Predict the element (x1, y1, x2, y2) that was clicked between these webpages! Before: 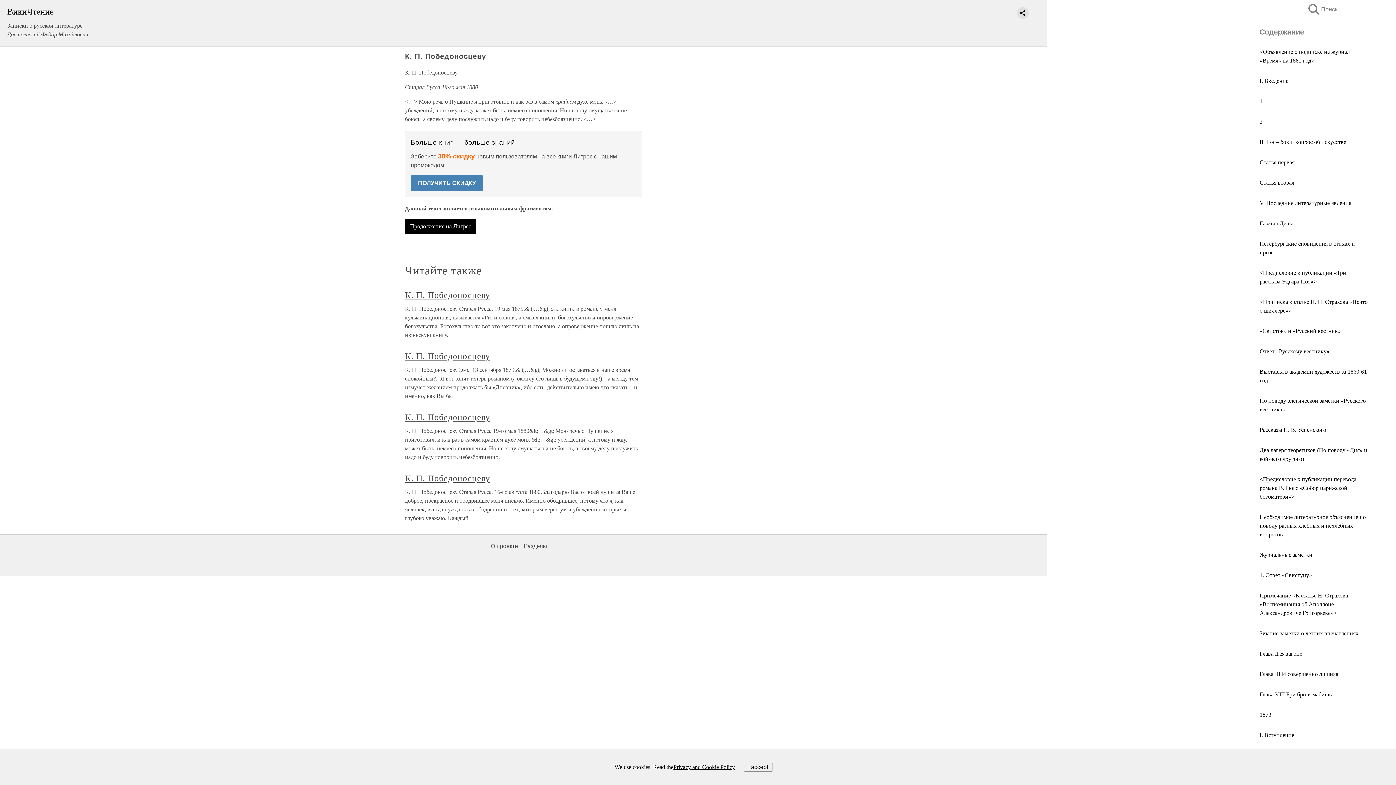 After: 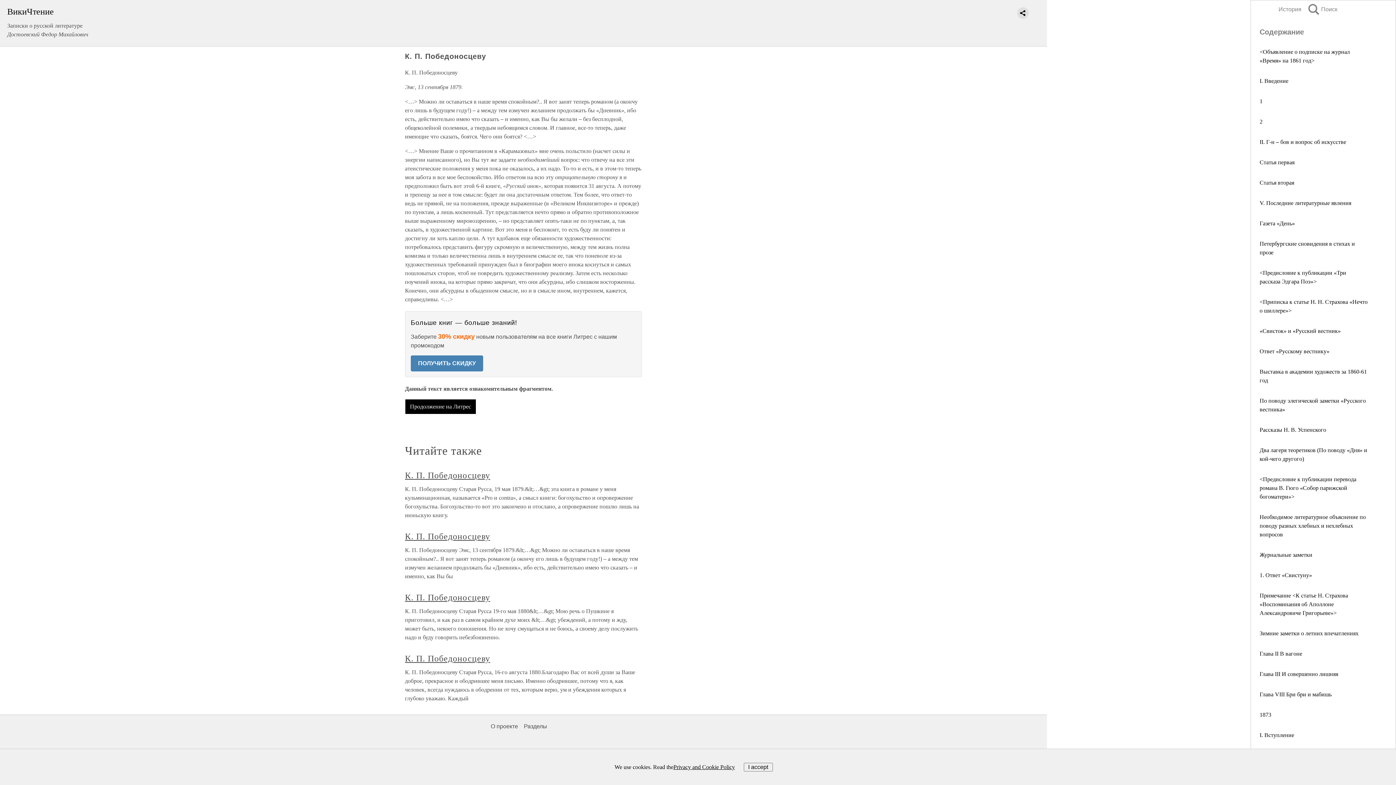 Action: label: К. П. Победоносцеву bbox: (405, 351, 490, 361)